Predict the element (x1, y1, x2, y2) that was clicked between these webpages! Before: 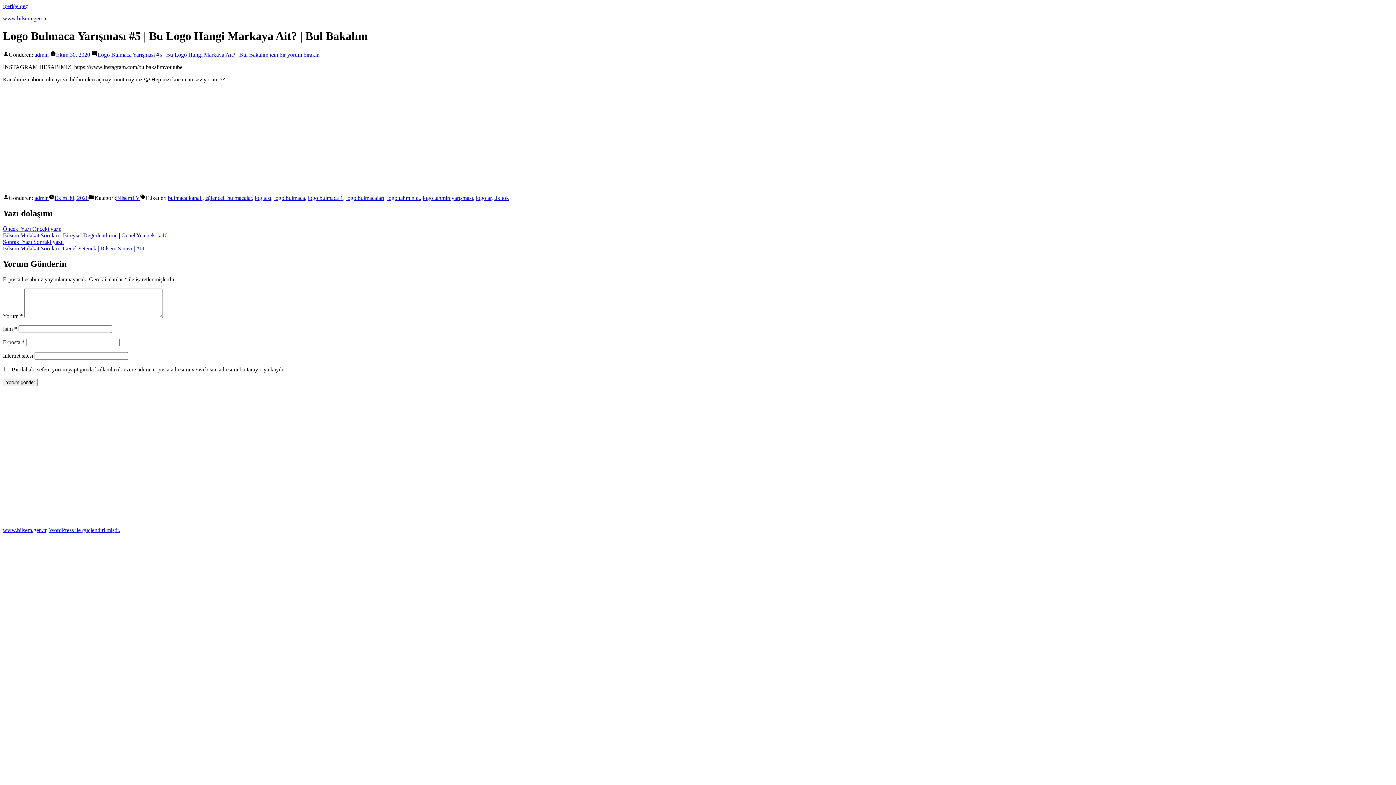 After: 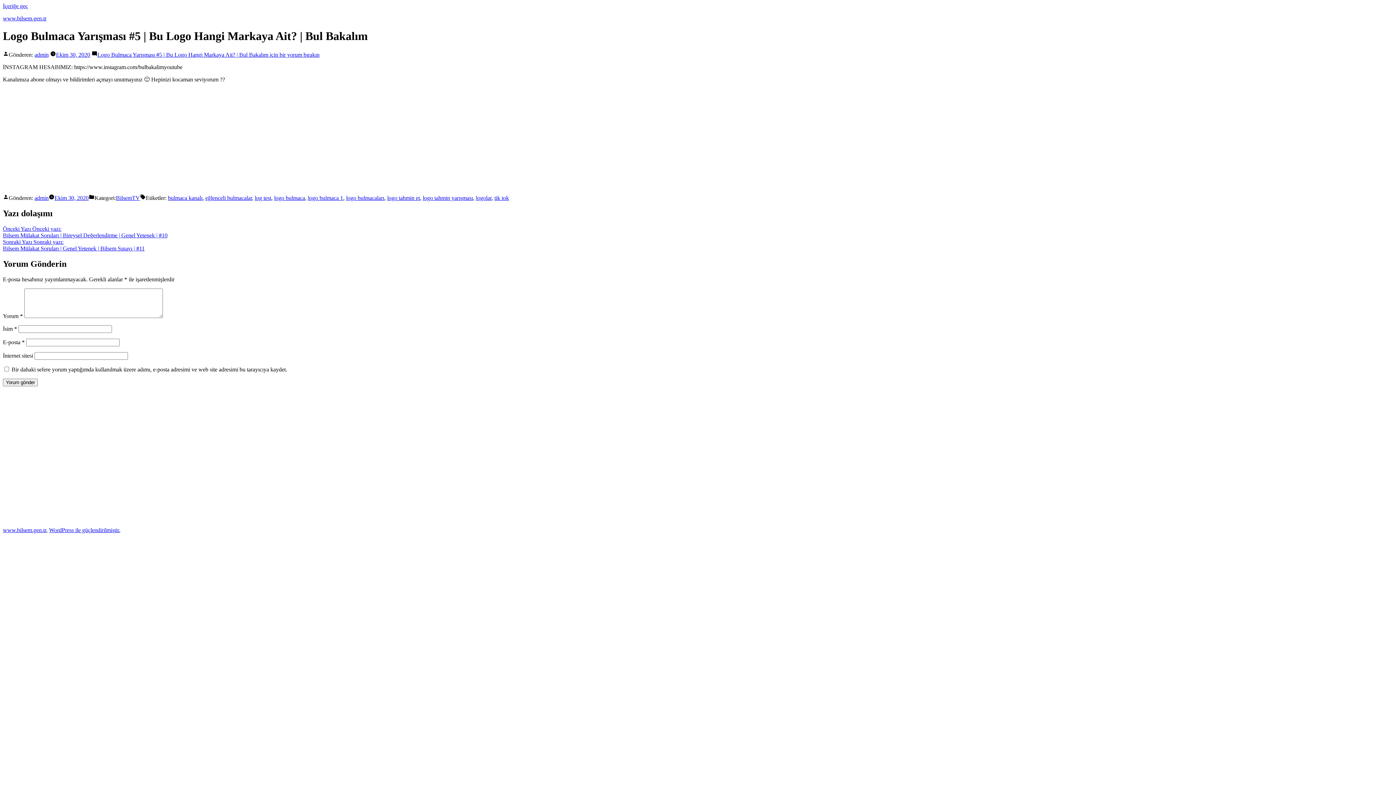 Action: label: İçeriğe geç bbox: (2, 2, 28, 9)